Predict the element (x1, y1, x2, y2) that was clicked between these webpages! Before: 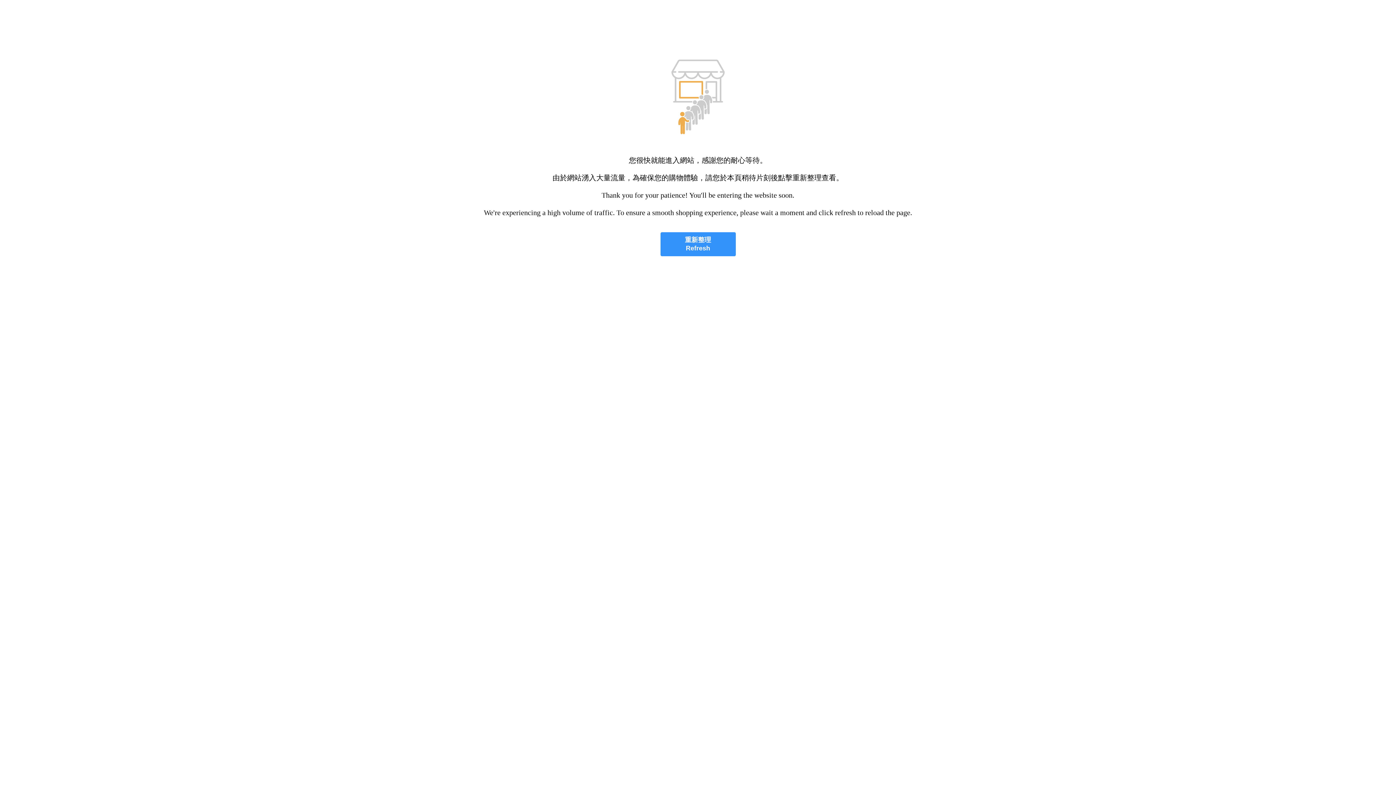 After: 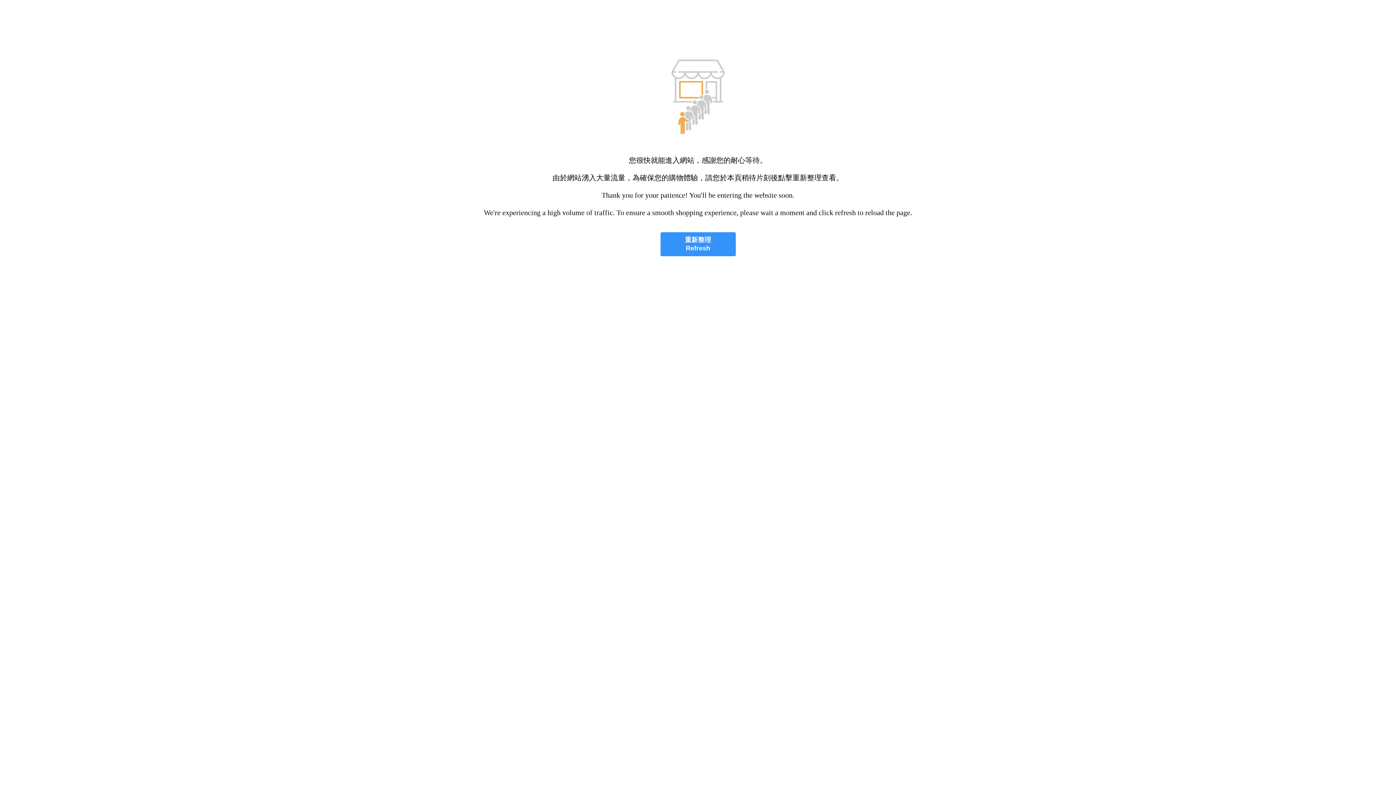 Action: label: 重新整理
Refresh bbox: (660, 232, 735, 256)